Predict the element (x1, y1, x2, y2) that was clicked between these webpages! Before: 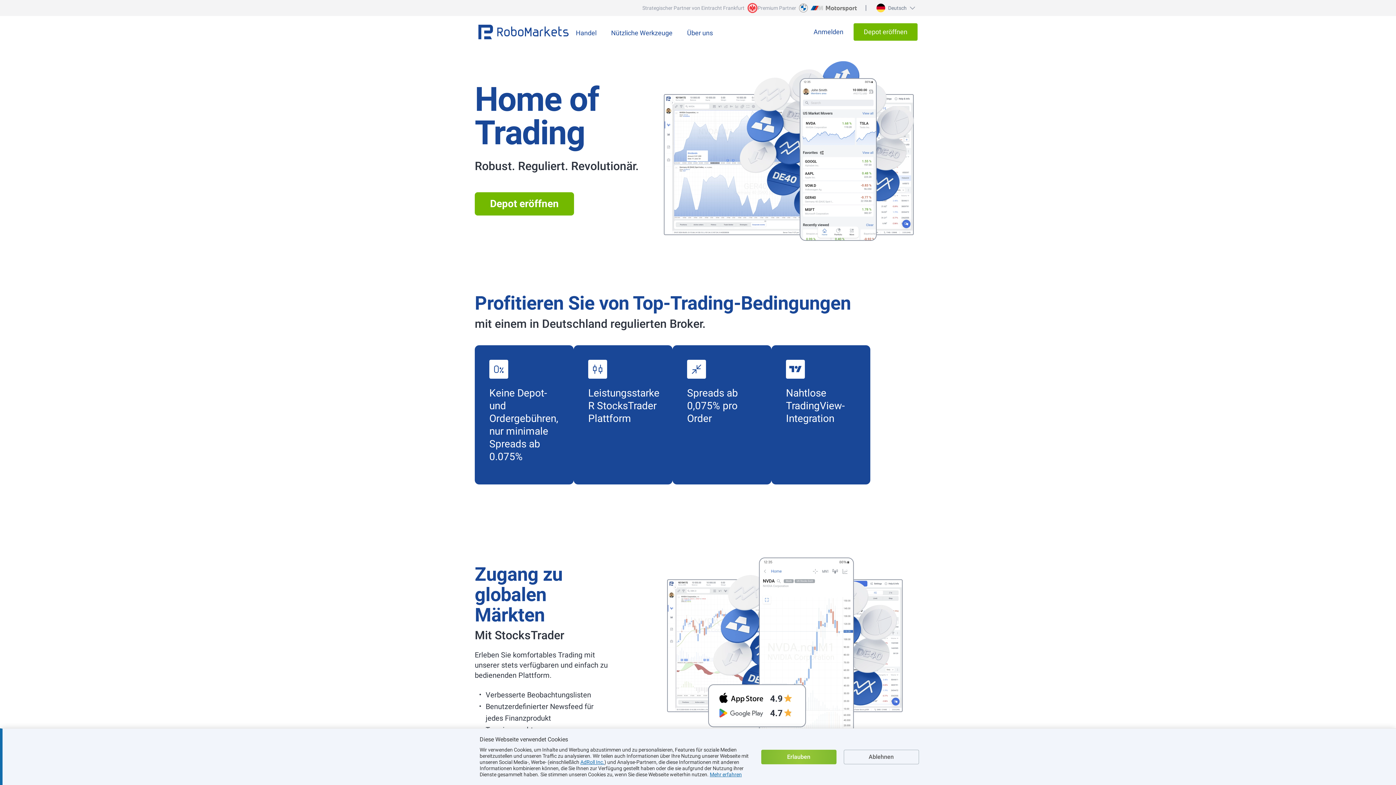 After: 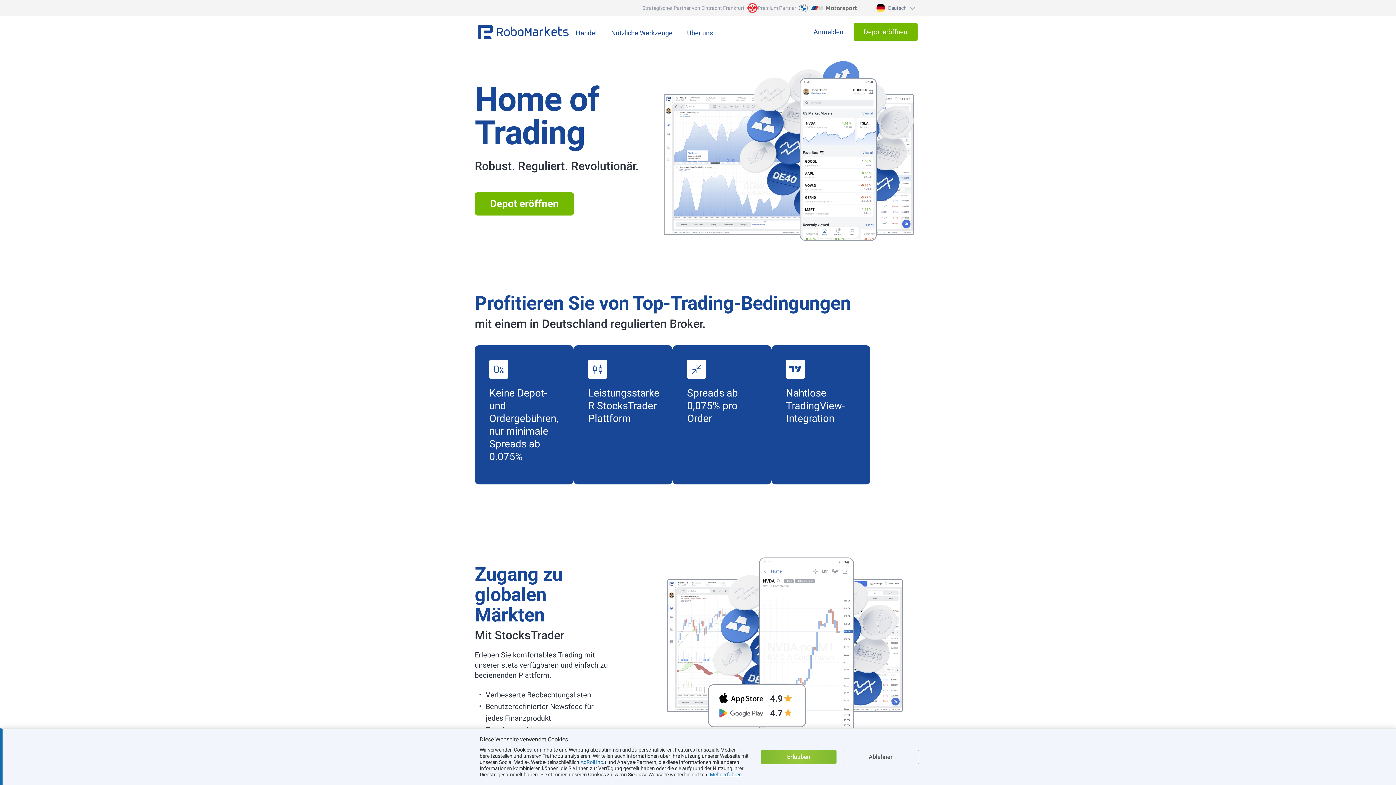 Action: label: AdRoll Inc. bbox: (580, 759, 604, 765)